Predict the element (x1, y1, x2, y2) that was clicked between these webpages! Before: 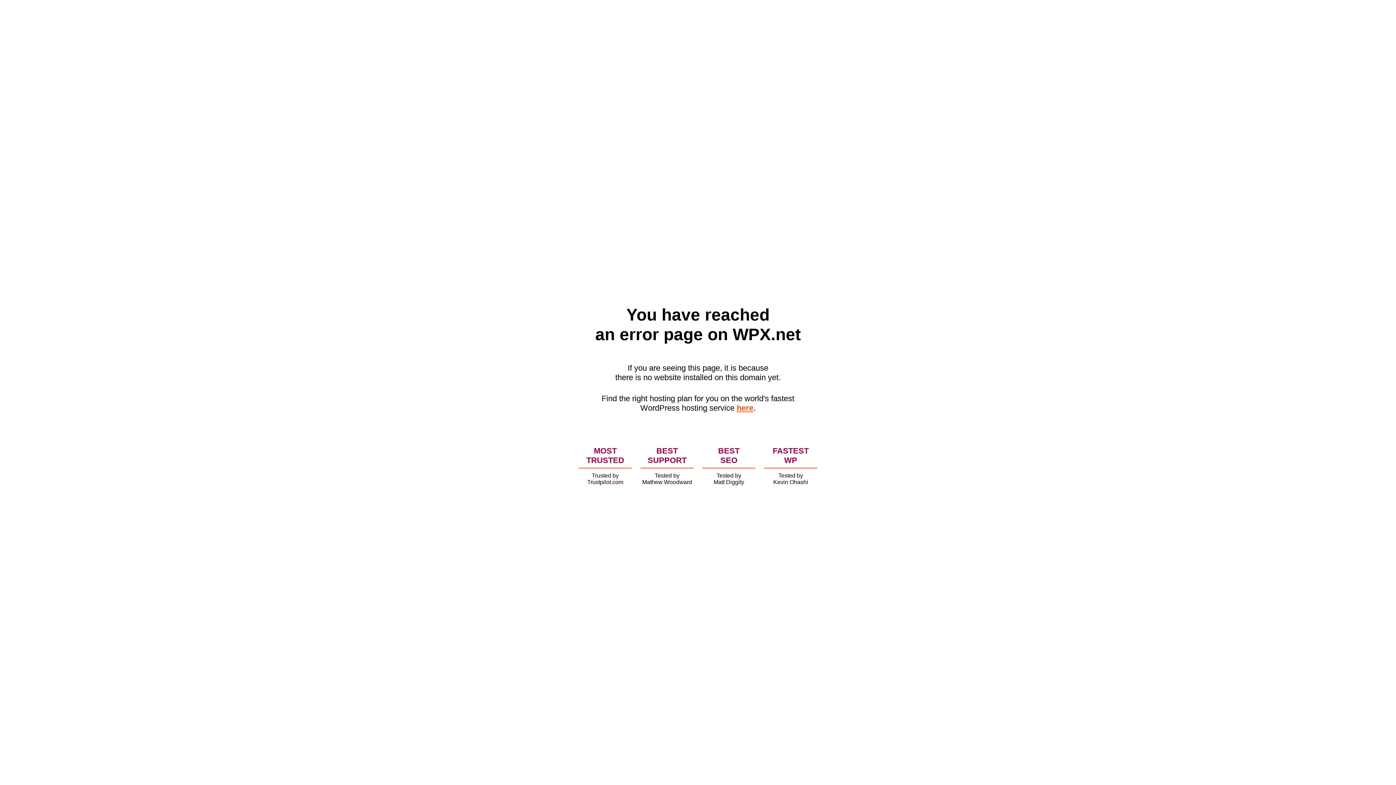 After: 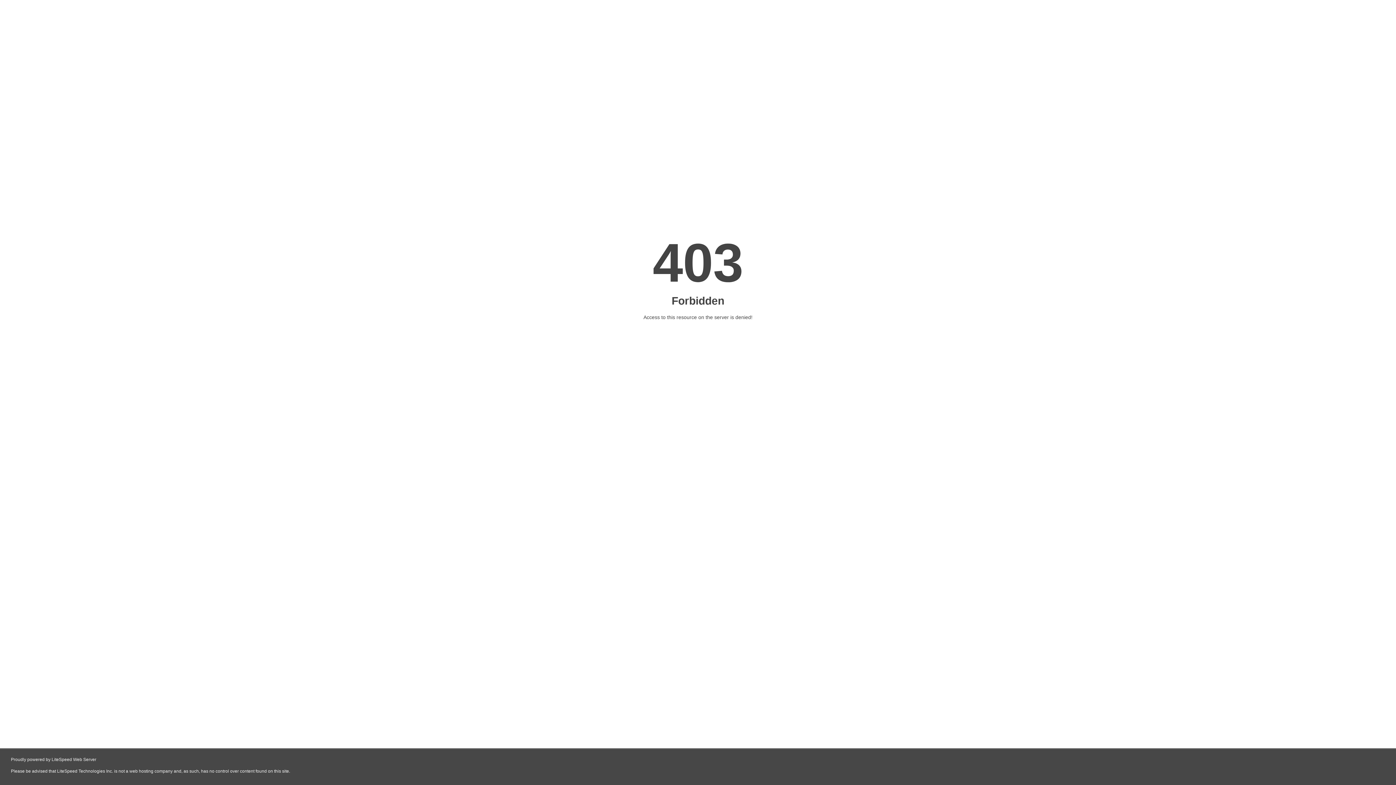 Action: label: here bbox: (736, 403, 753, 412)